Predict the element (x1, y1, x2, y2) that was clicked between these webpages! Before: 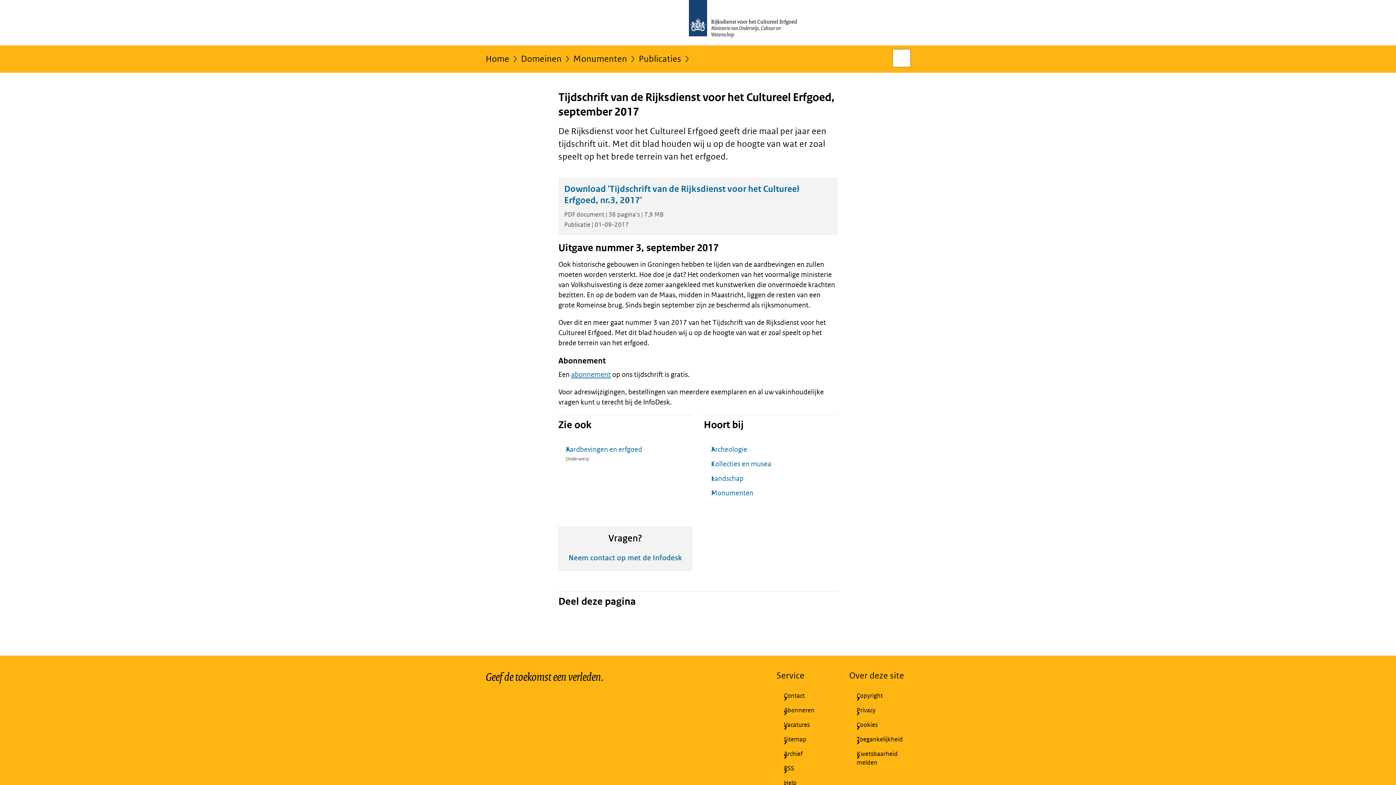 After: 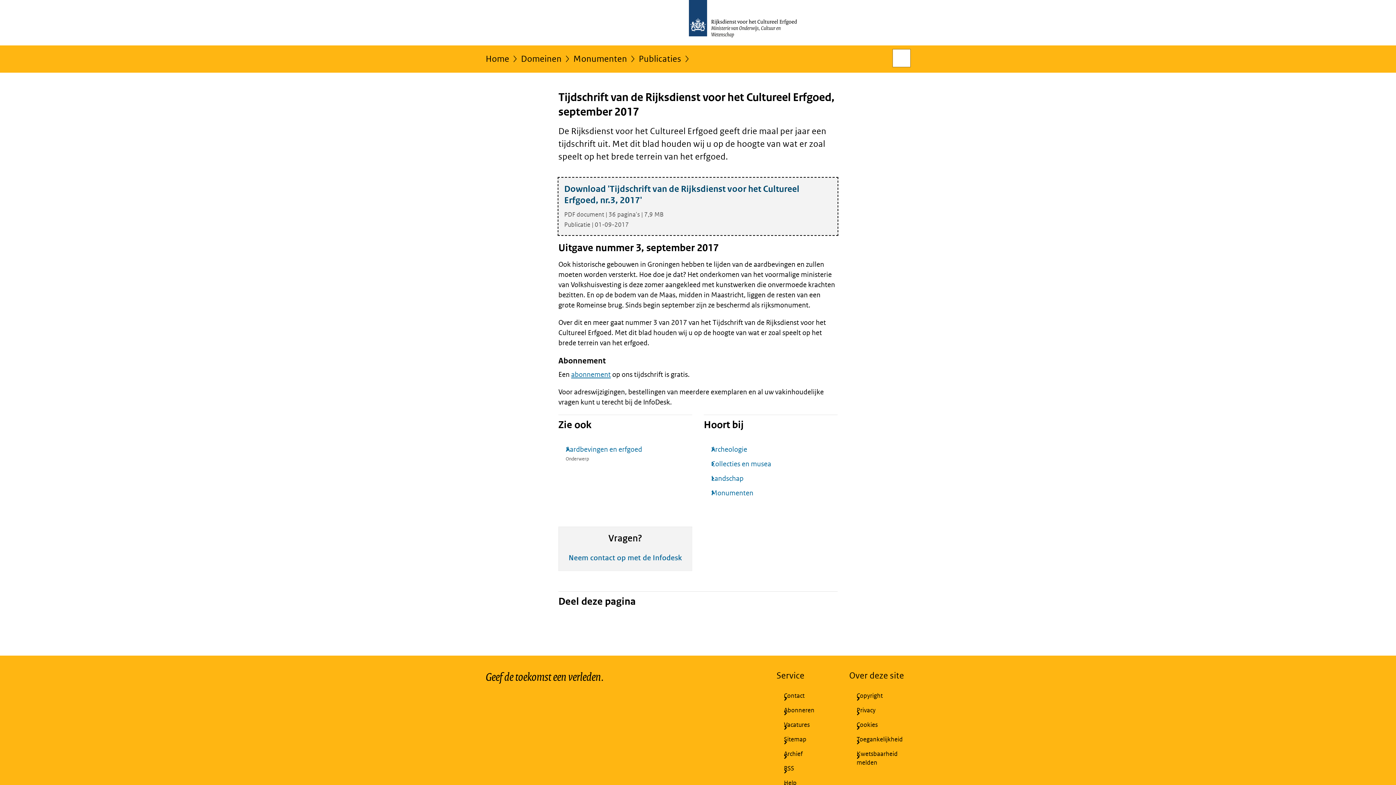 Action: label: Download 'Tijdschrift van de Rijksdienst voor het Cultureel Erfgoed, nr.3, 2017'

PDF document | 36 pagina's | 7,9 MB

Publicatie | 01-09-2017 bbox: (558, 177, 837, 235)